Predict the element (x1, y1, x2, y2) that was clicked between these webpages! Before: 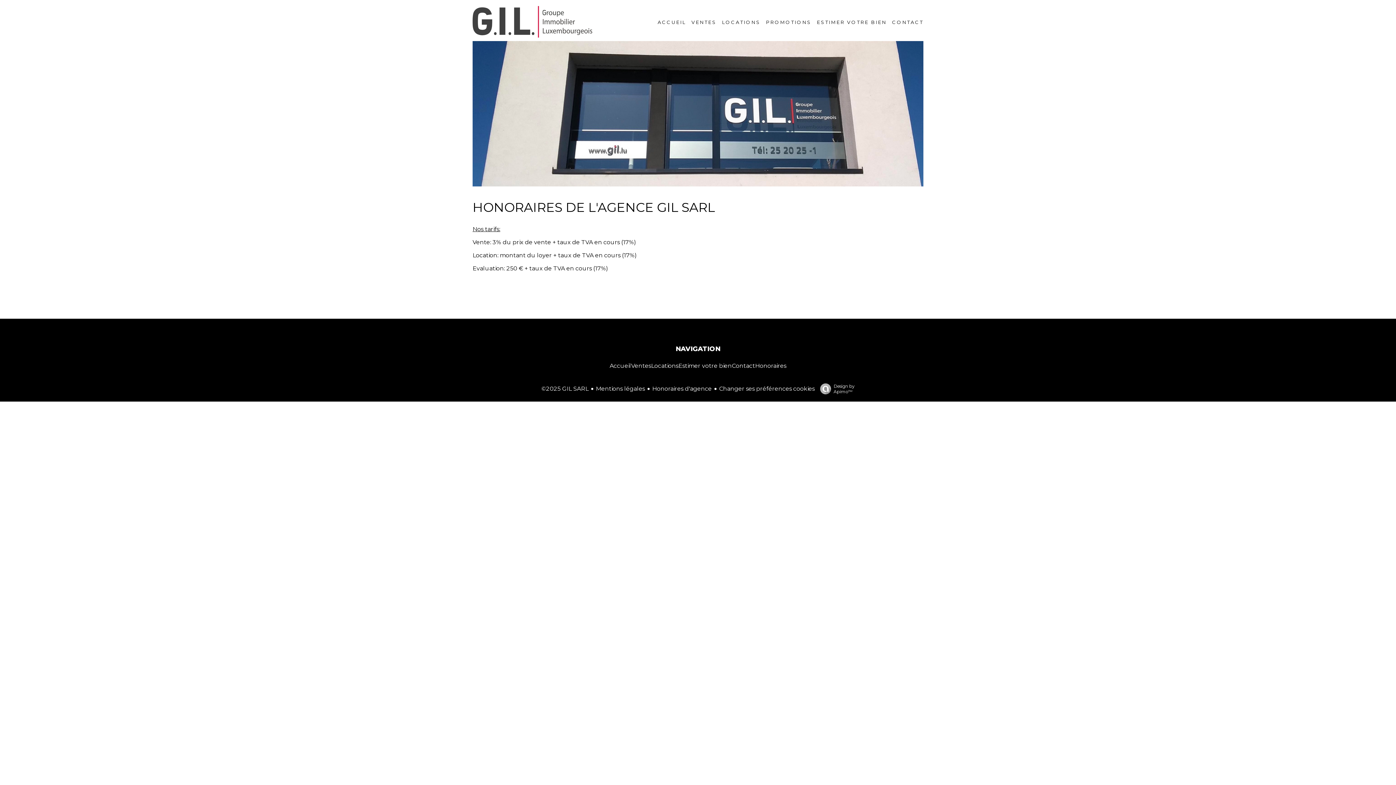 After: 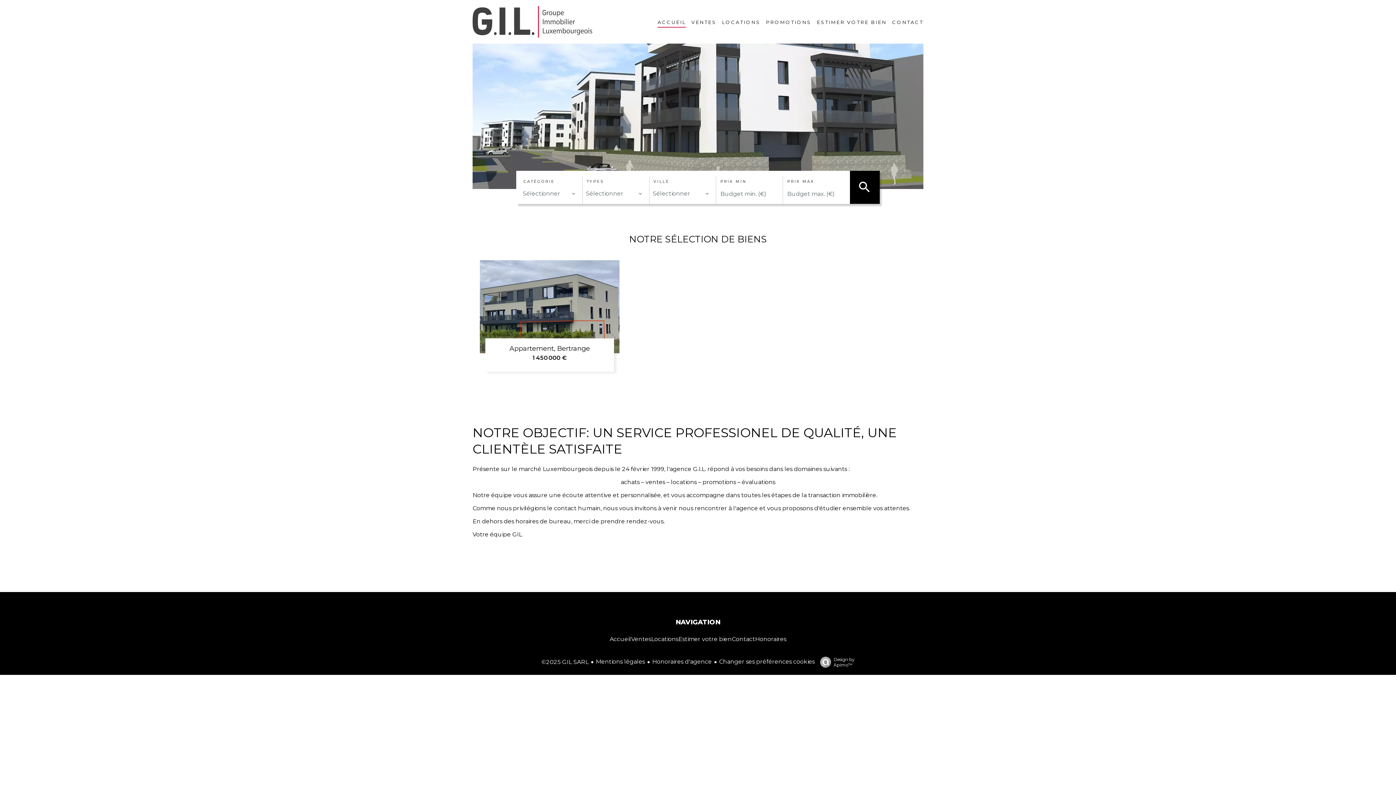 Action: bbox: (609, 362, 631, 369) label: Accueil